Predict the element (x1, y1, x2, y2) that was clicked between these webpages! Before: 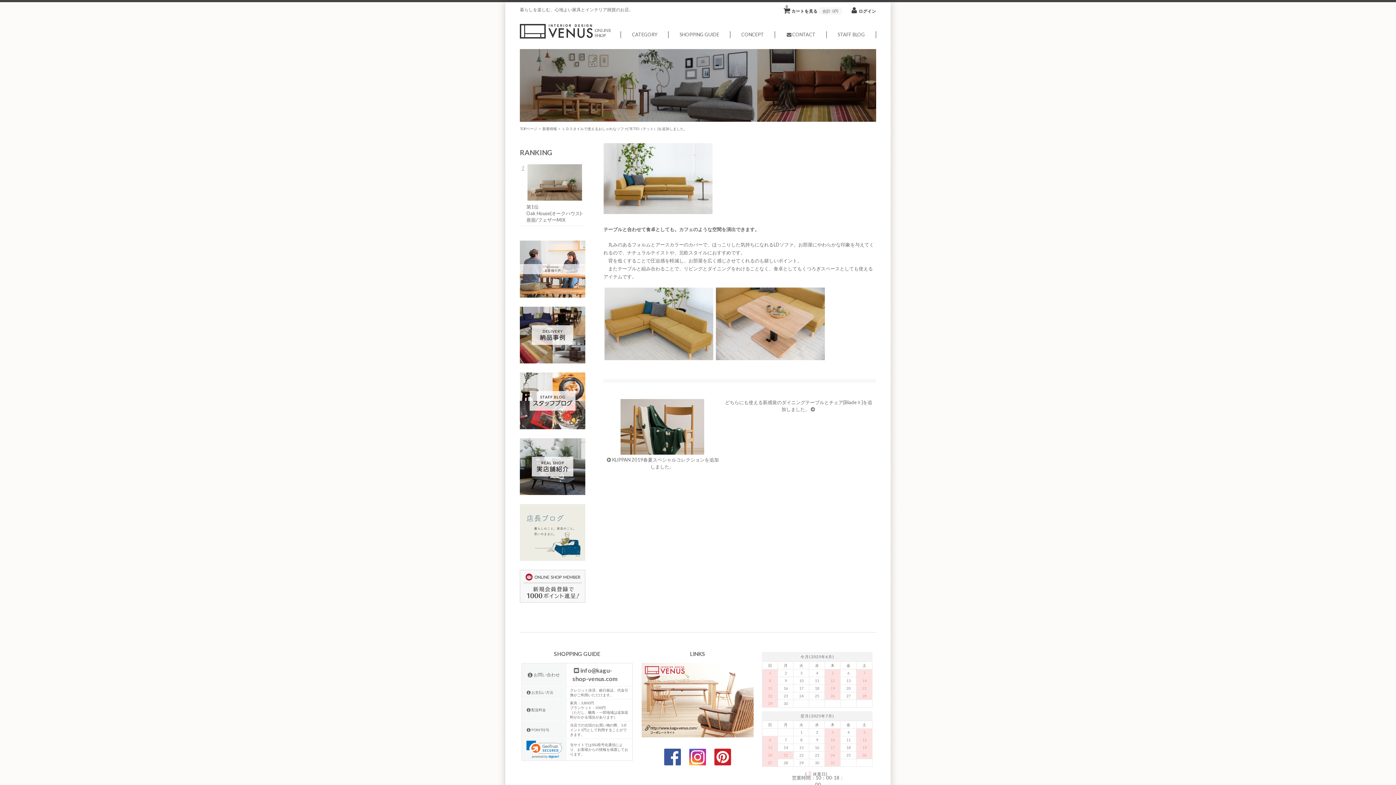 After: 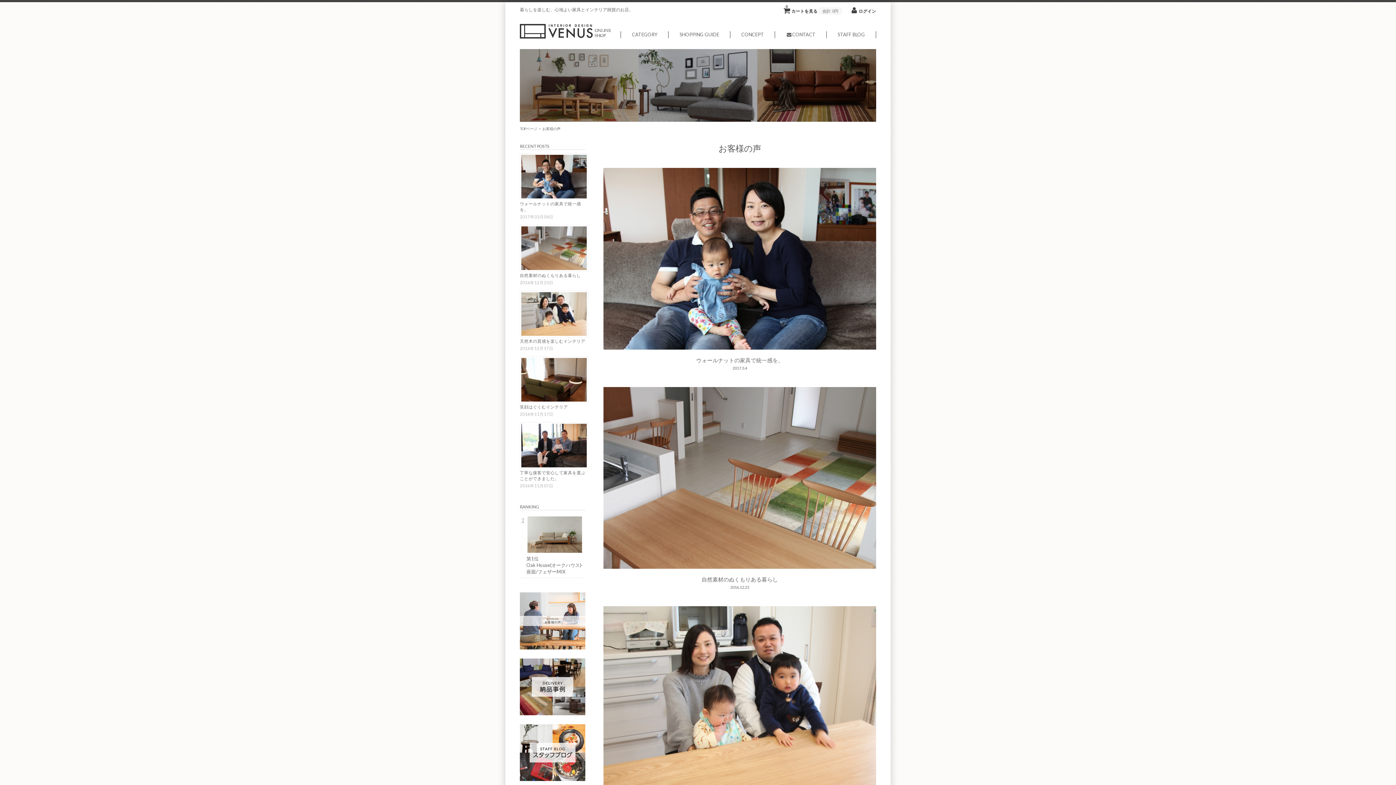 Action: bbox: (520, 293, 585, 298)